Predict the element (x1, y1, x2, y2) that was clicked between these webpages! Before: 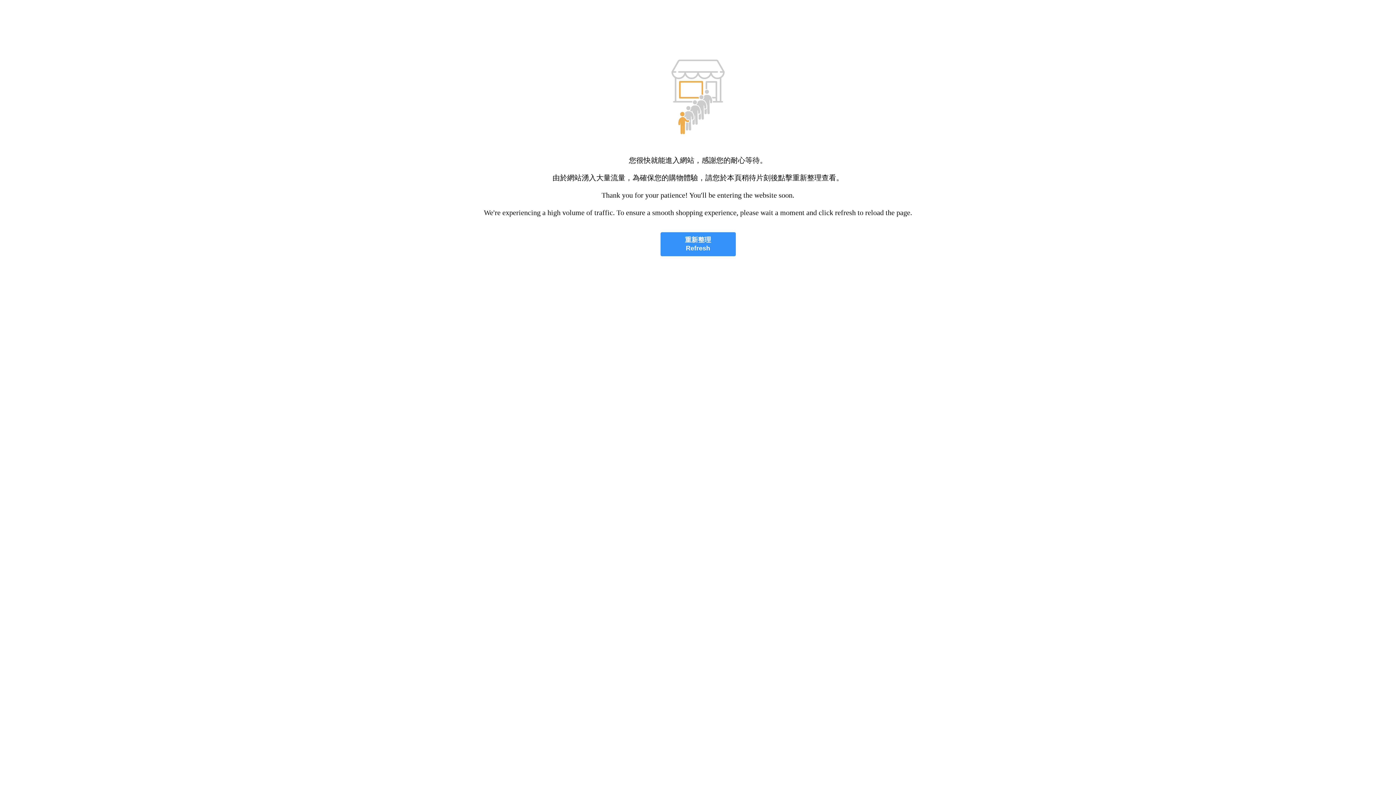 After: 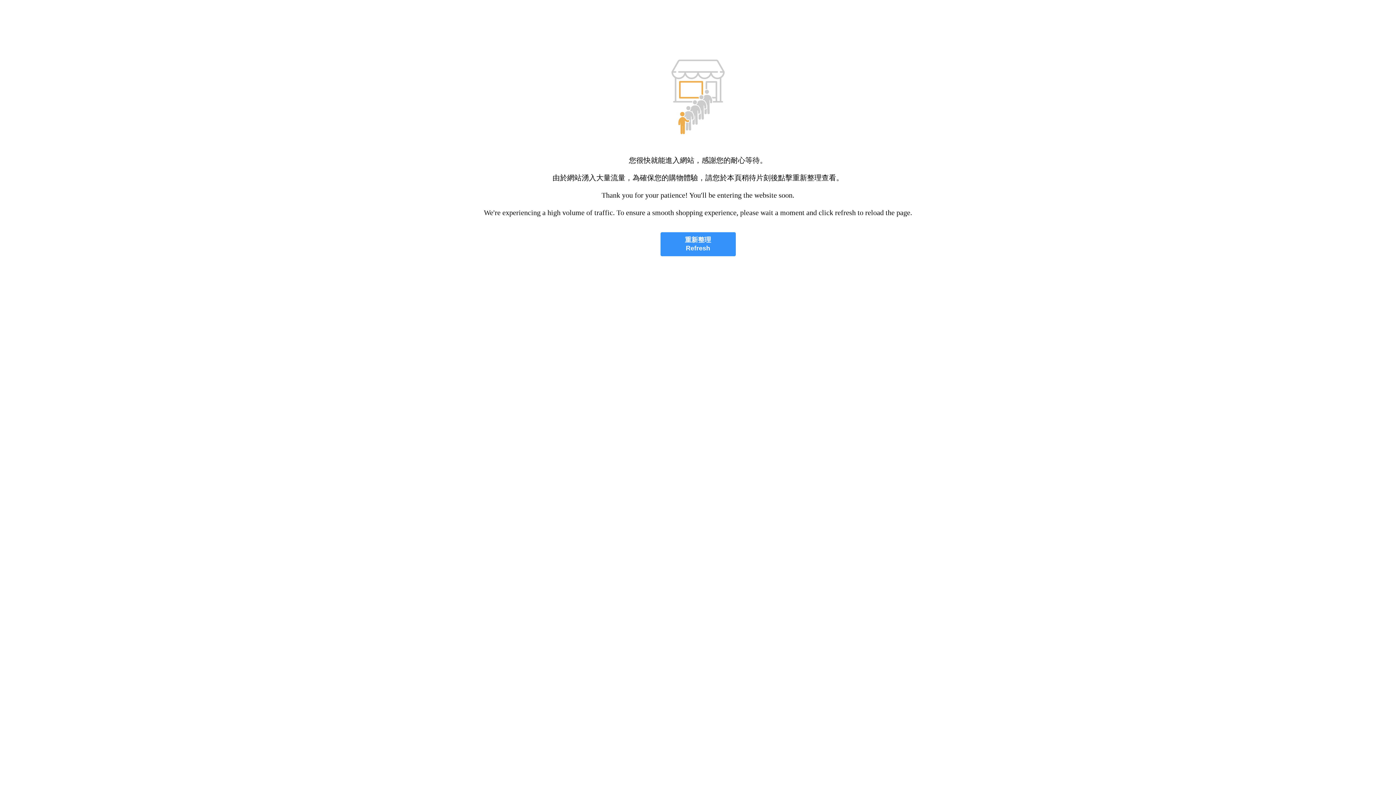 Action: bbox: (660, 232, 735, 256) label: 重新整理
Refresh